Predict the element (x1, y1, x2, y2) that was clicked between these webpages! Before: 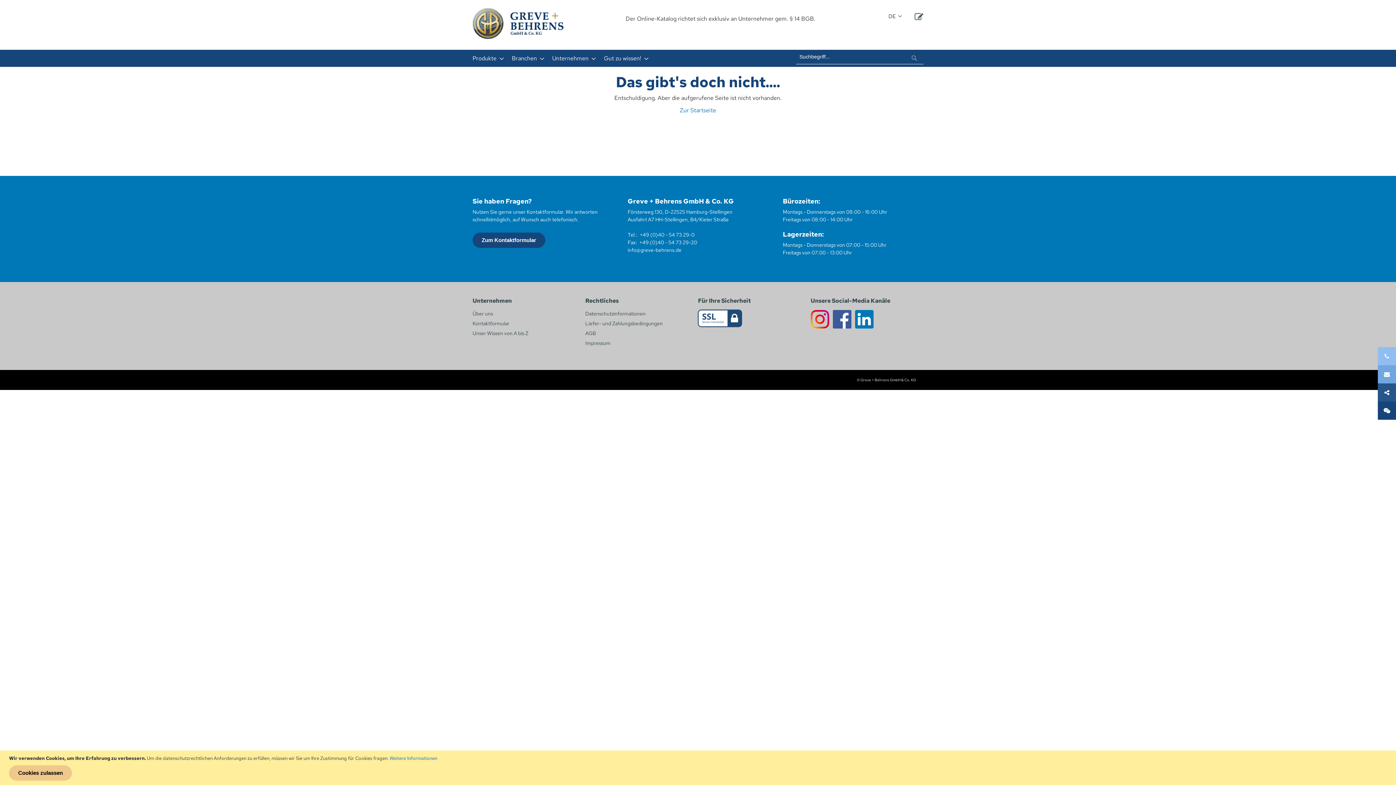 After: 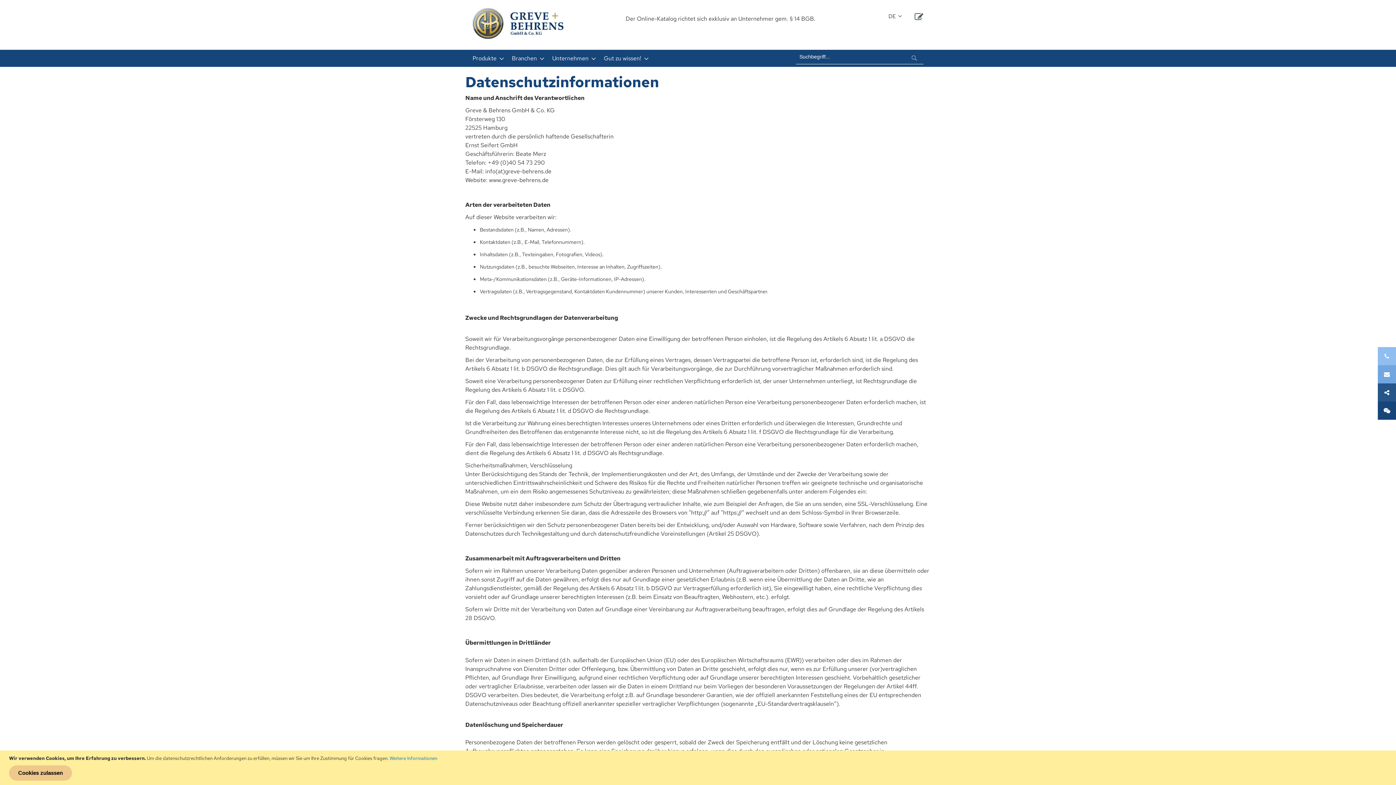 Action: bbox: (389, 755, 437, 761) label: Weitere Informationen